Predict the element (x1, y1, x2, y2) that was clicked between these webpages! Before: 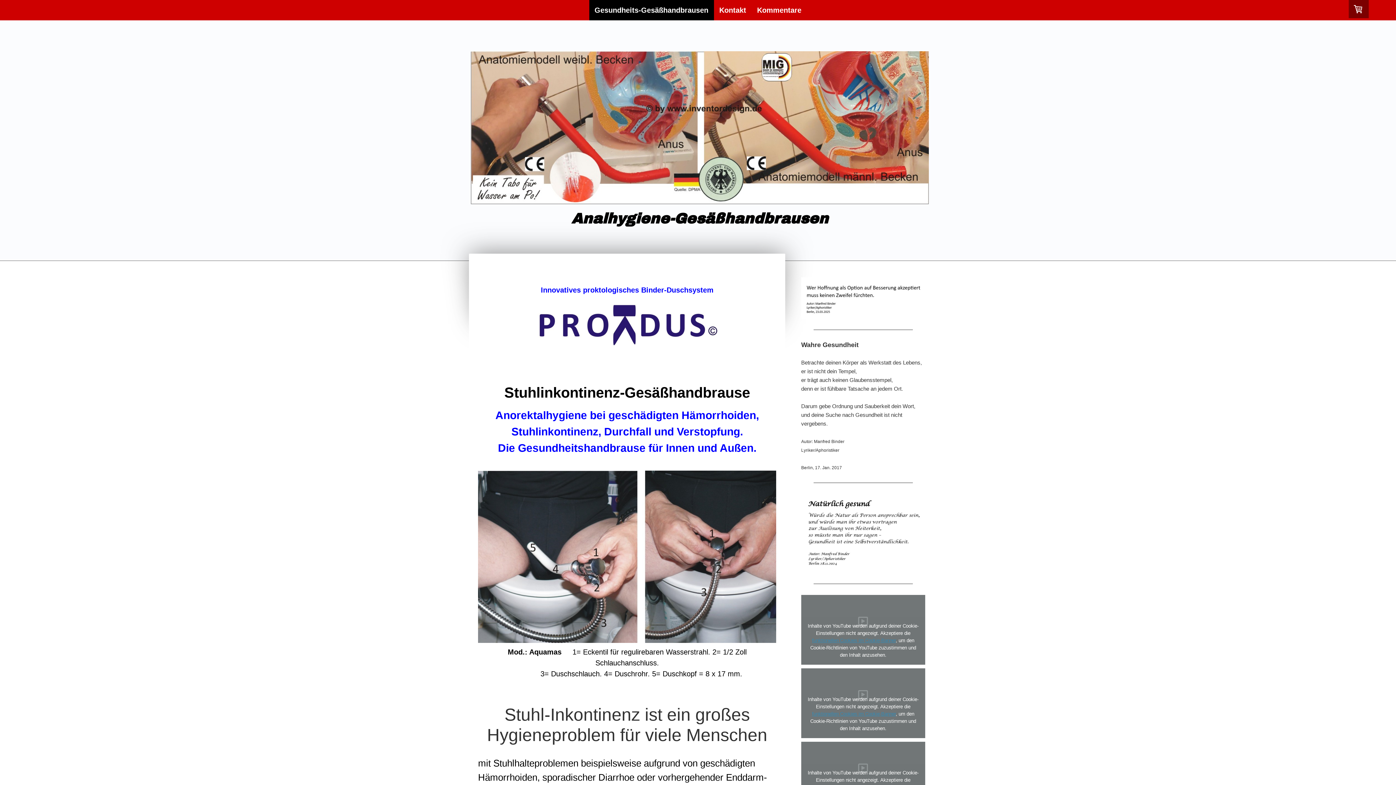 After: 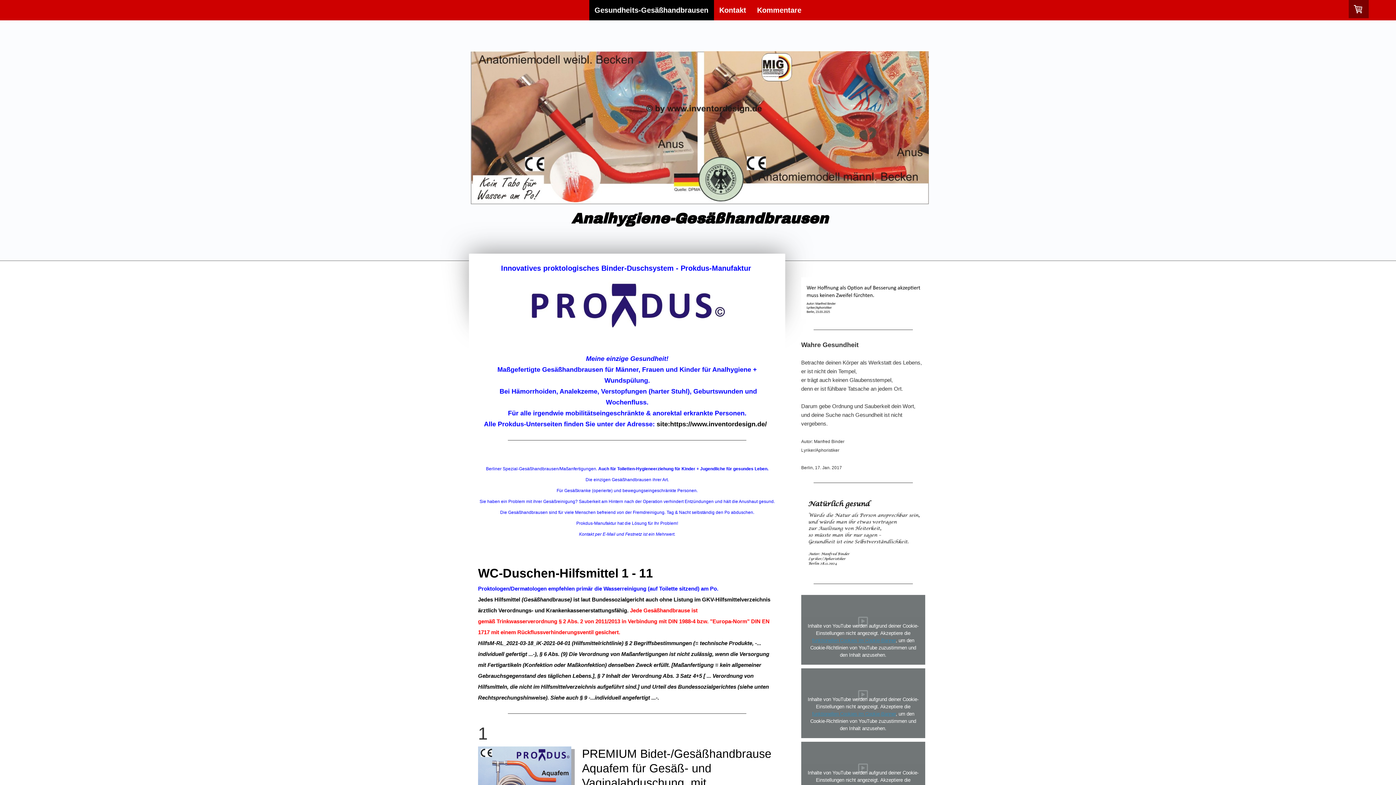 Action: label: Analhygiene-Gesäßhandbrausen bbox: (470, 207, 929, 229)